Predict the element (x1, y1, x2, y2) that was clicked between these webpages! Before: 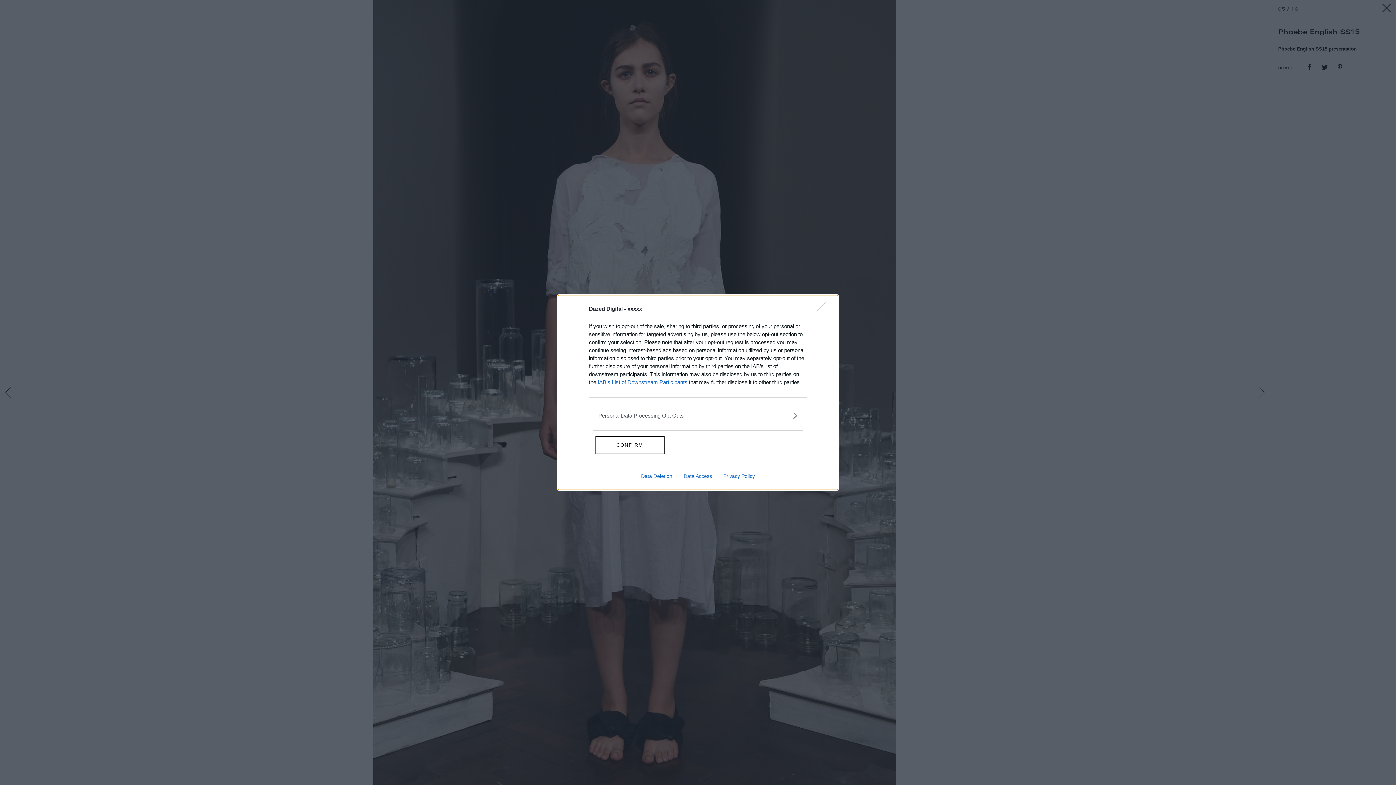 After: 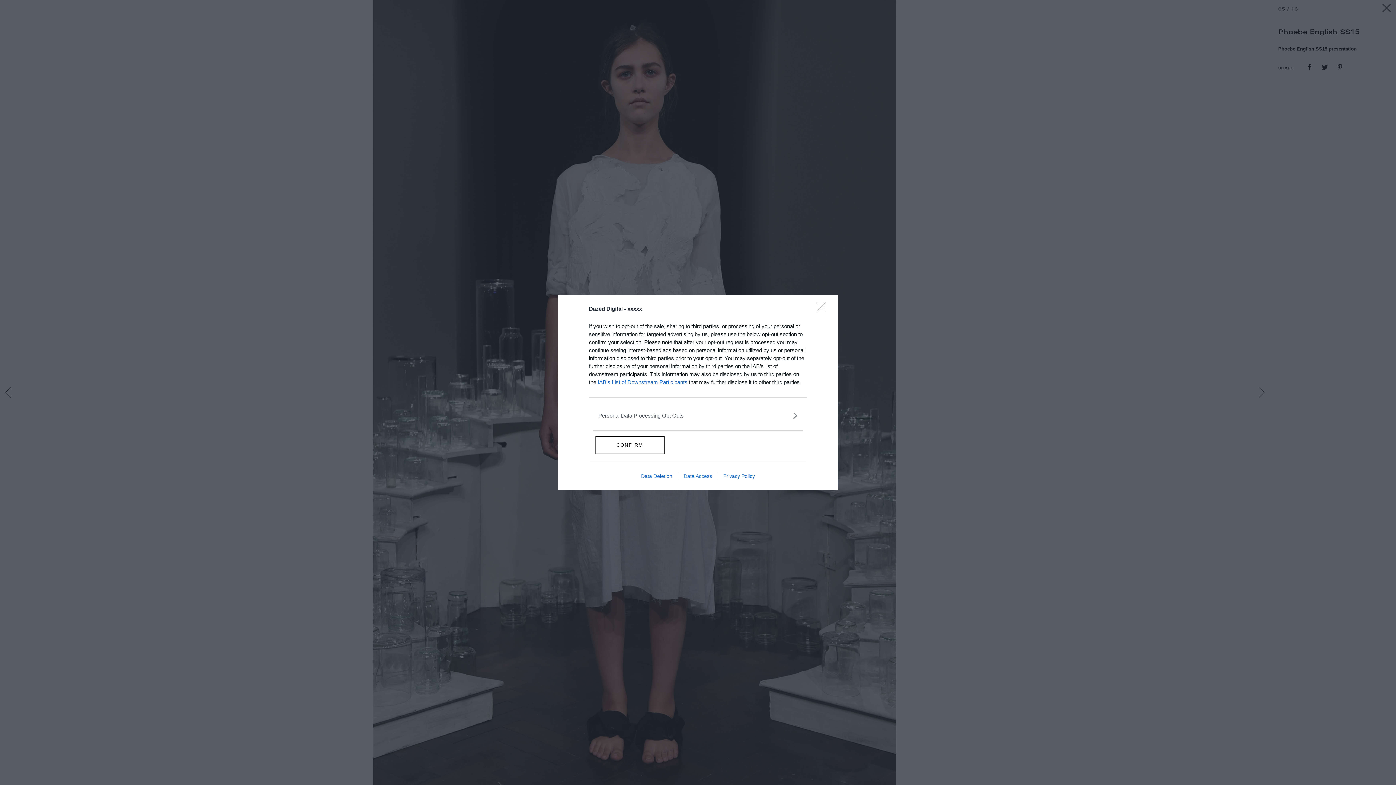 Action: label: IAB’s List of Downstream Participants bbox: (597, 379, 687, 385)